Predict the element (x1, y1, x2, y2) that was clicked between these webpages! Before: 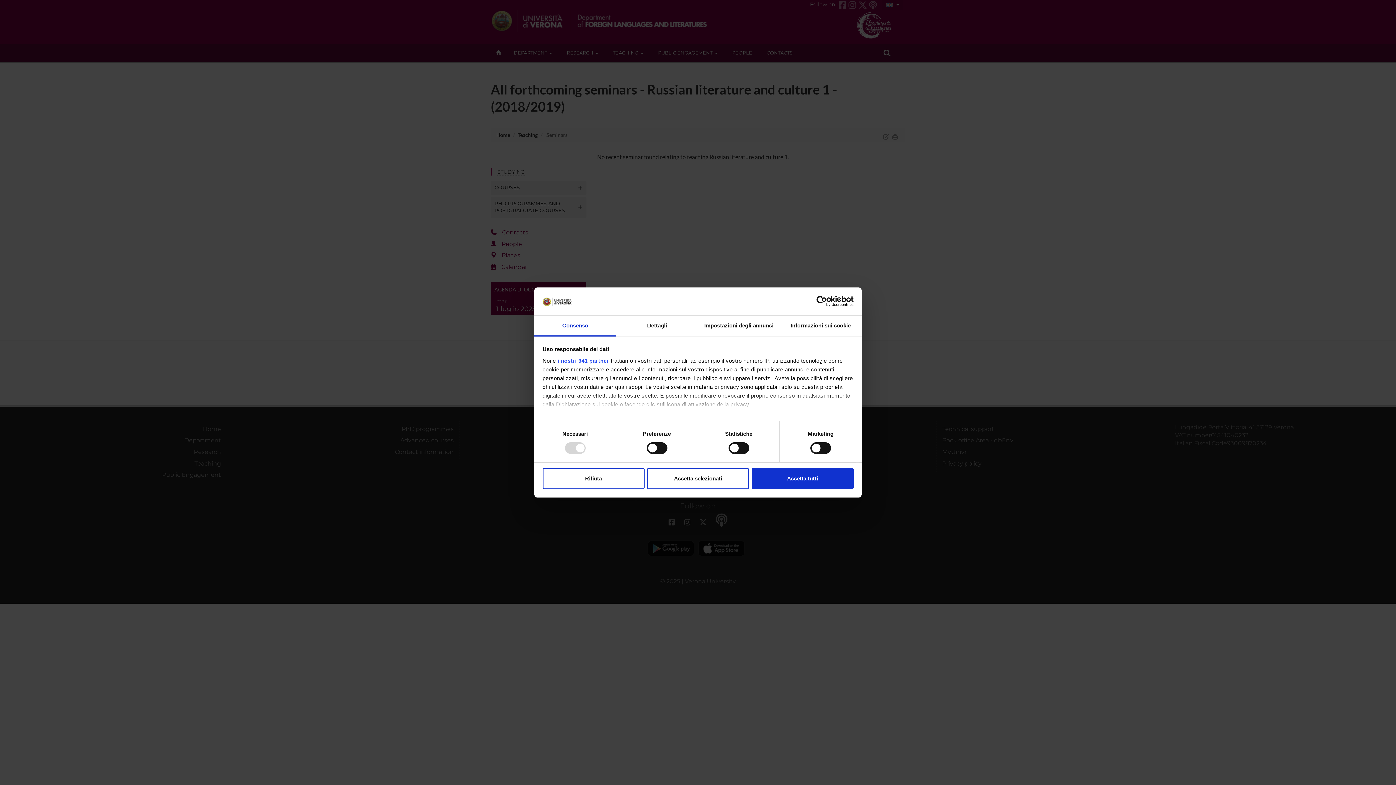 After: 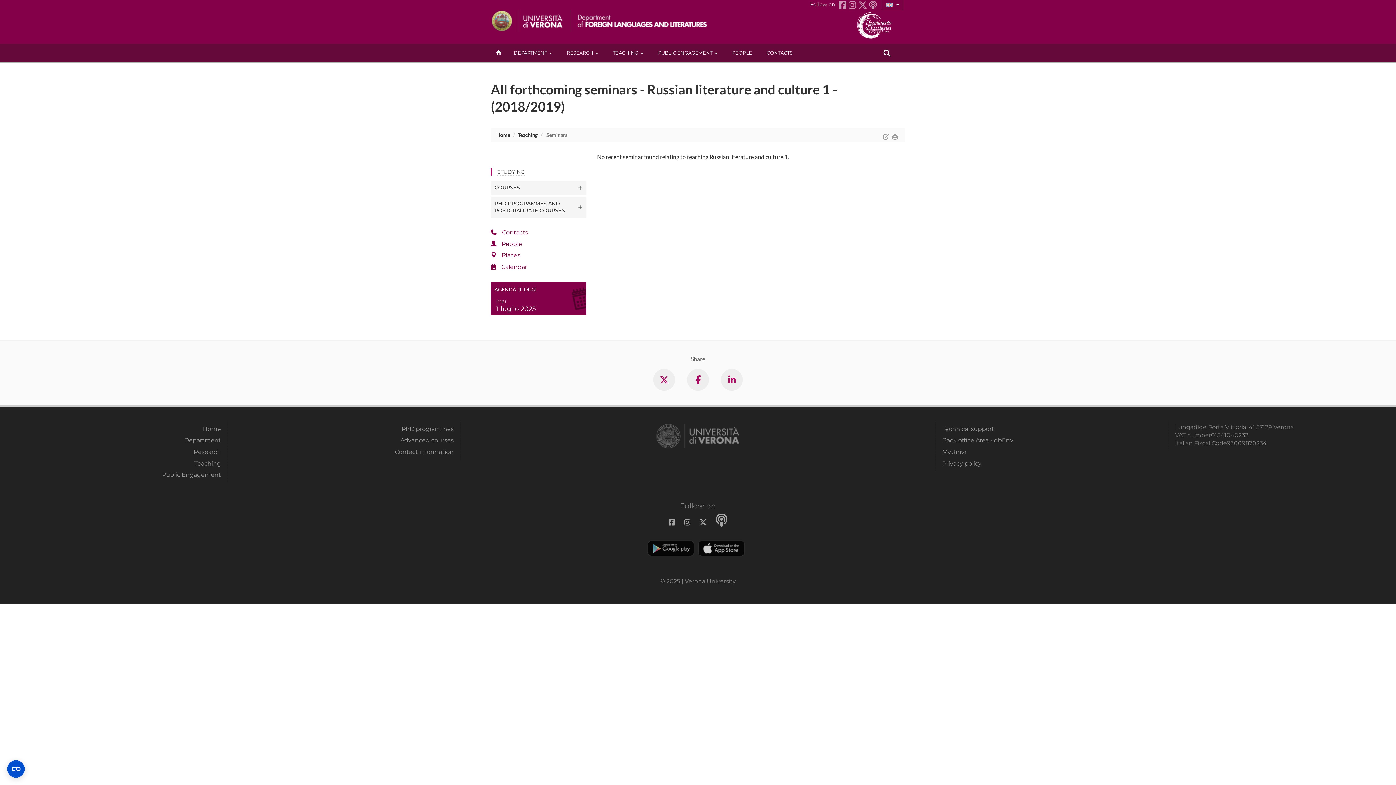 Action: label: Accetta selezionati bbox: (647, 468, 749, 489)